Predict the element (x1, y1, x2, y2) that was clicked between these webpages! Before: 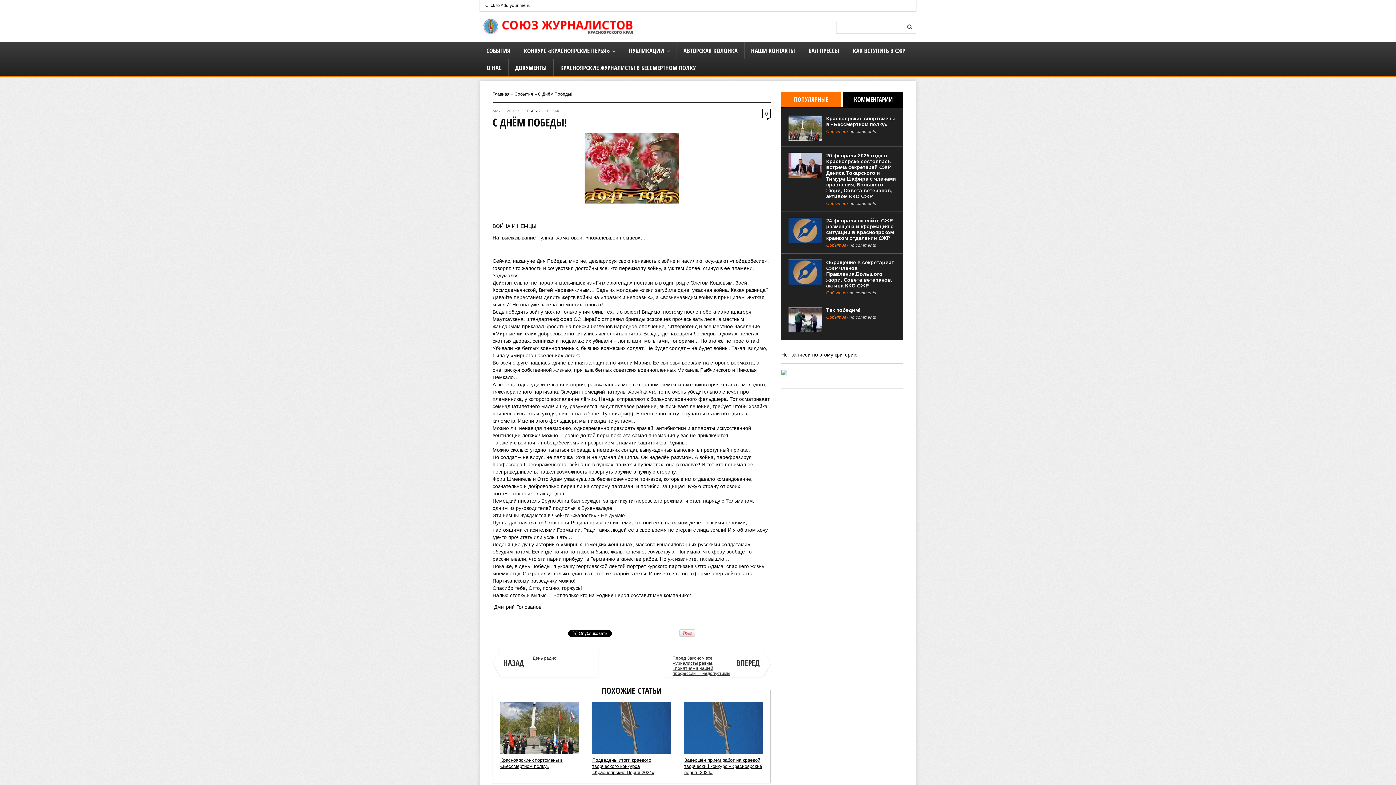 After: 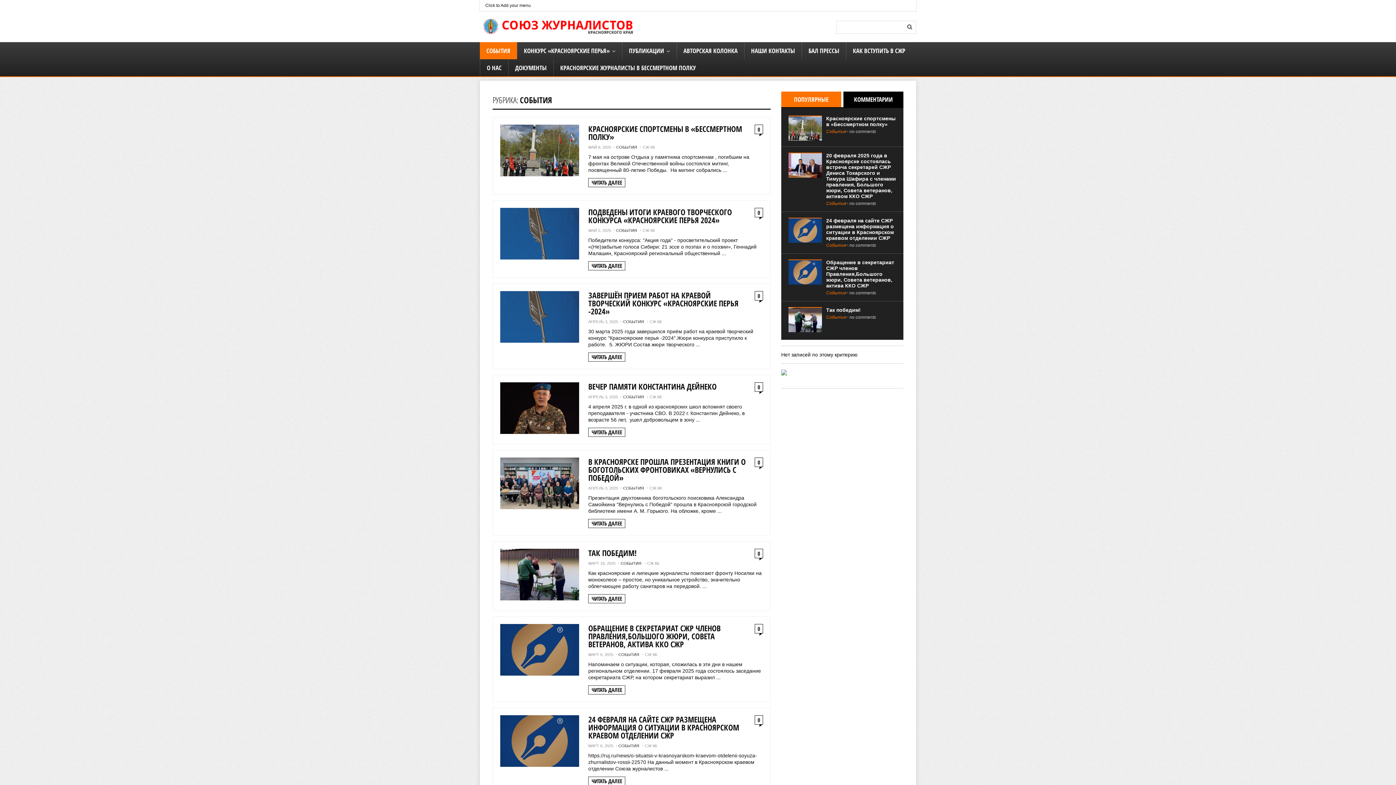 Action: bbox: (826, 201, 846, 206) label: События